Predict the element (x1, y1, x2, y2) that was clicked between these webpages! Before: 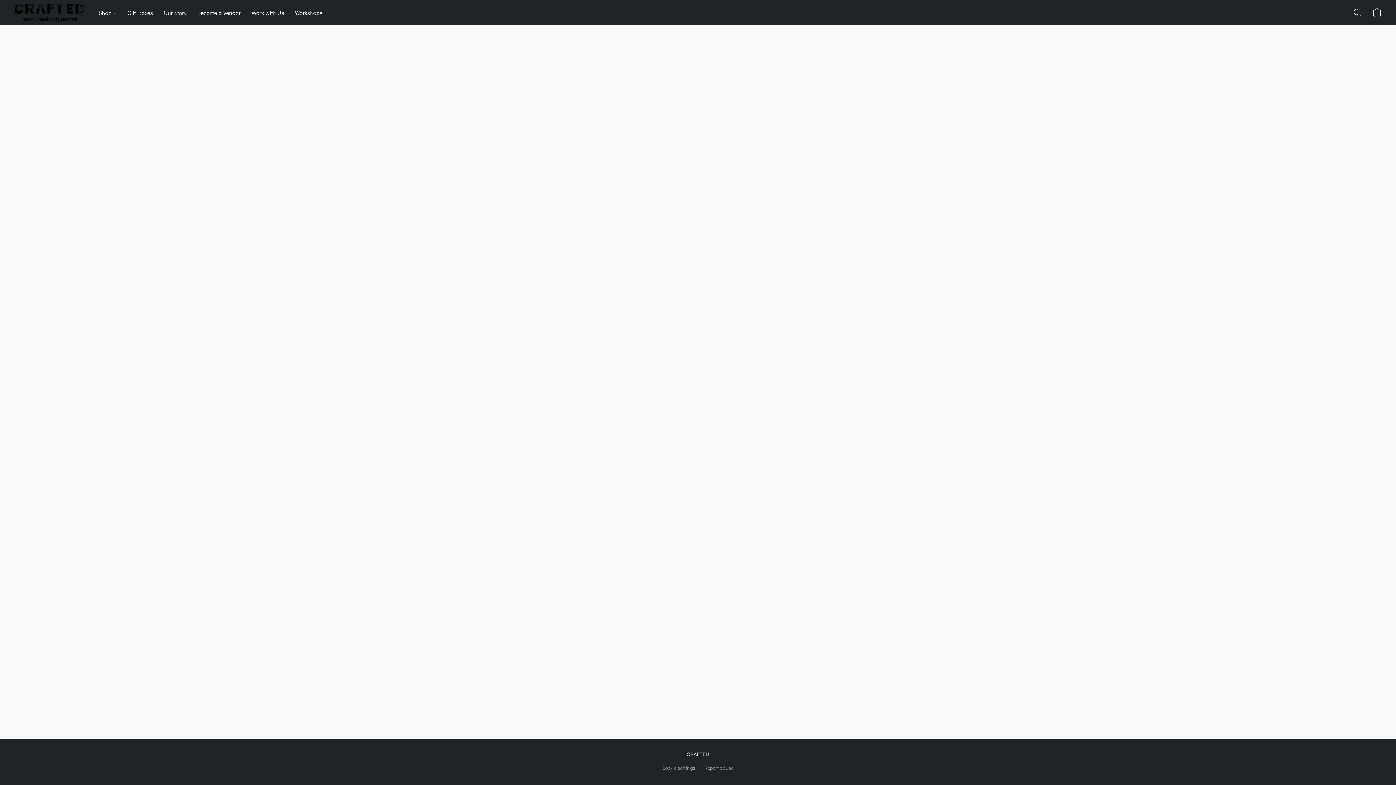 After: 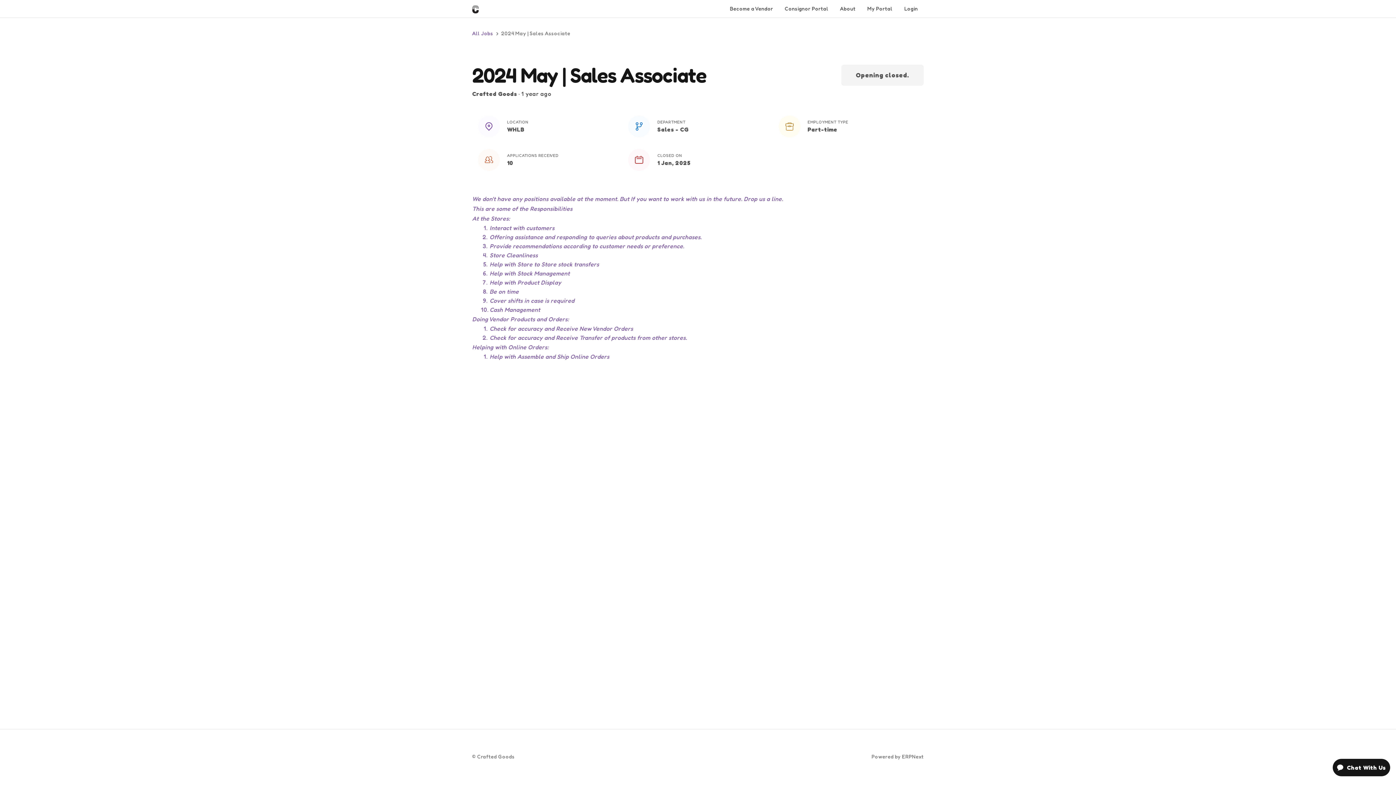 Action: bbox: (246, 5, 289, 19) label: Work with Us